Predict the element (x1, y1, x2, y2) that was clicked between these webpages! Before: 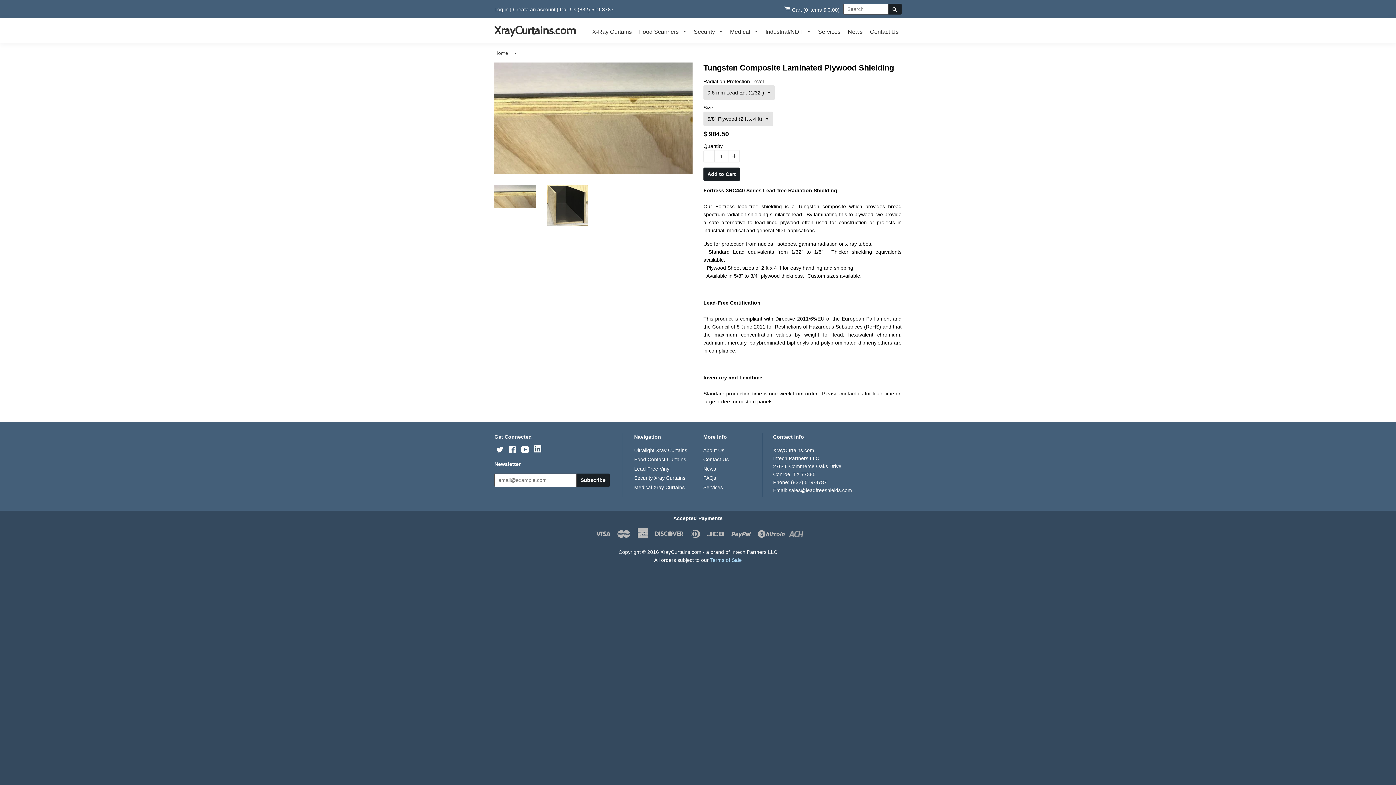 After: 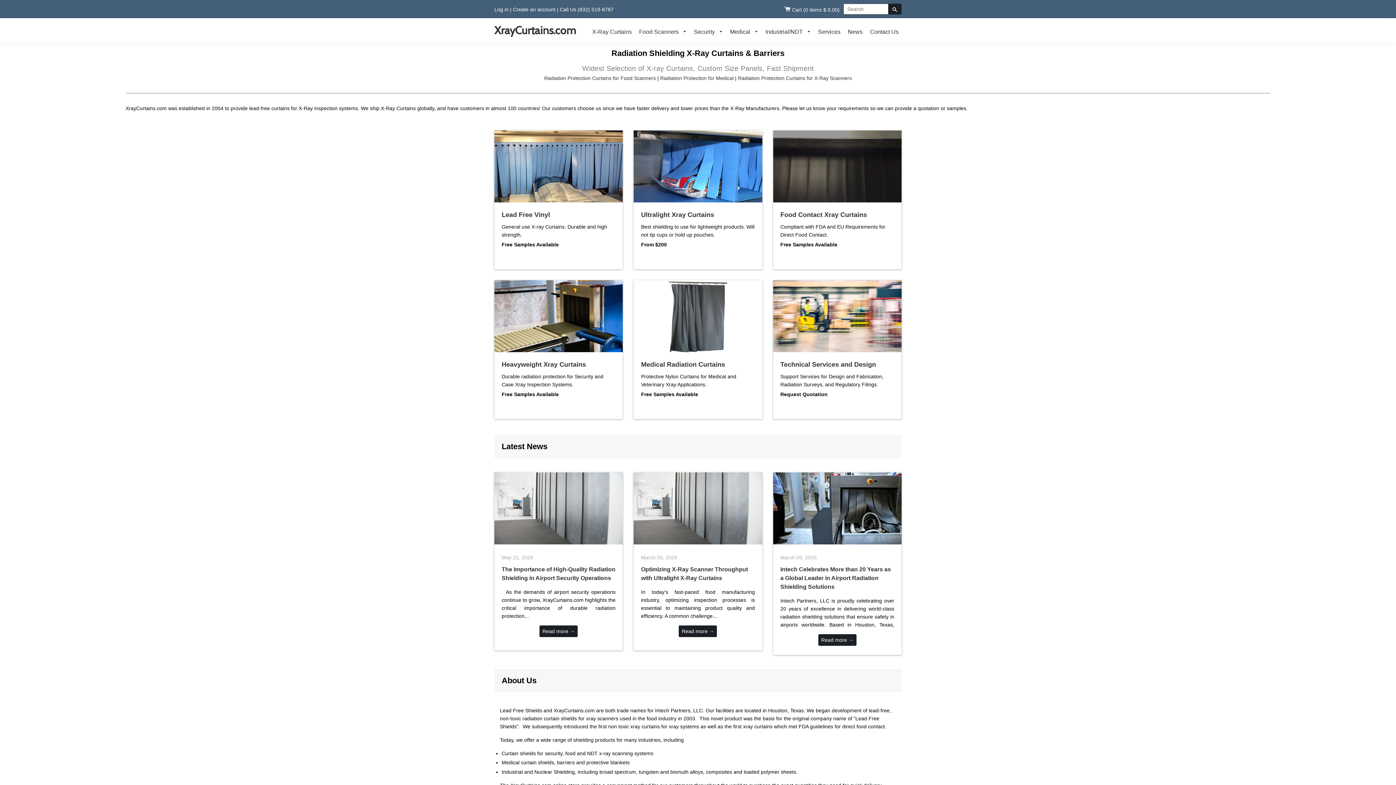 Action: bbox: (494, 48, 510, 57) label: Home